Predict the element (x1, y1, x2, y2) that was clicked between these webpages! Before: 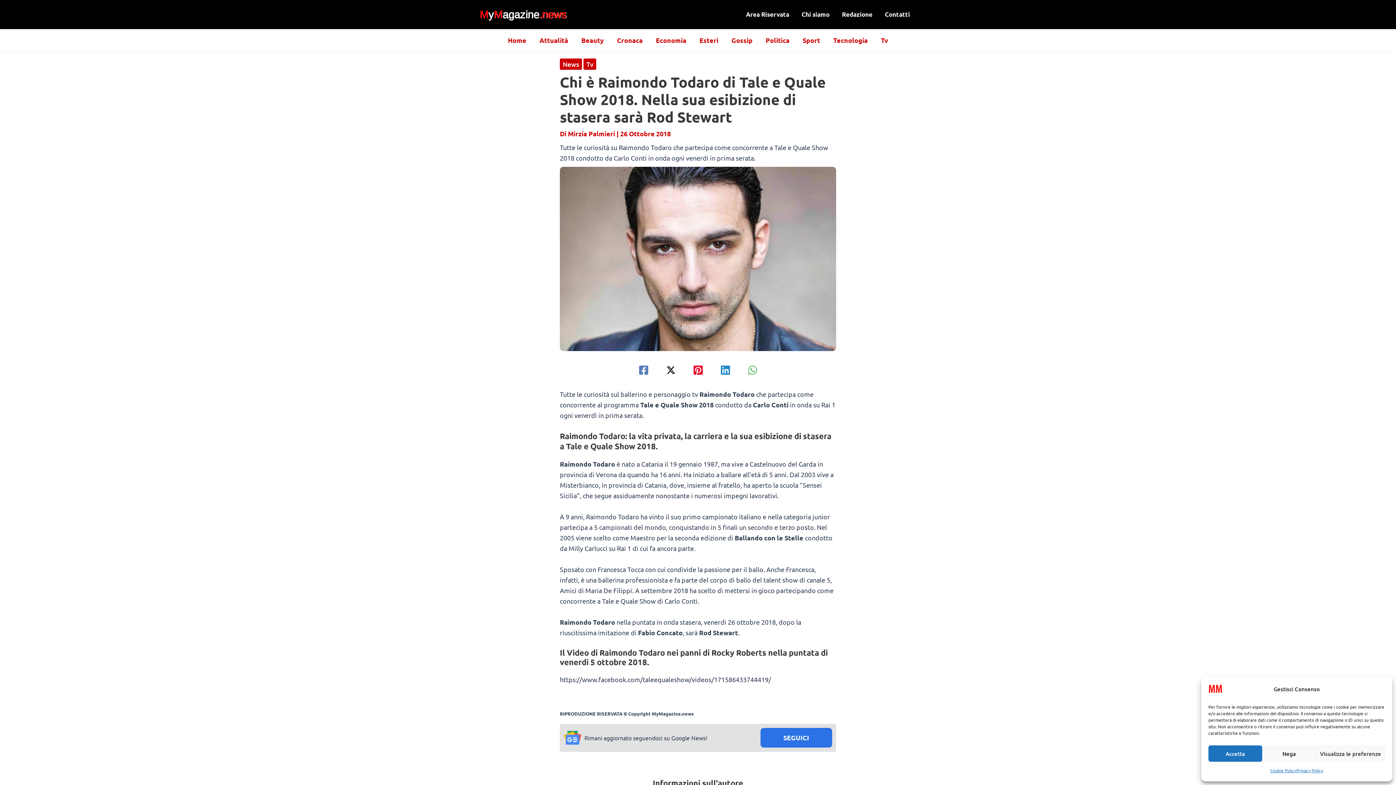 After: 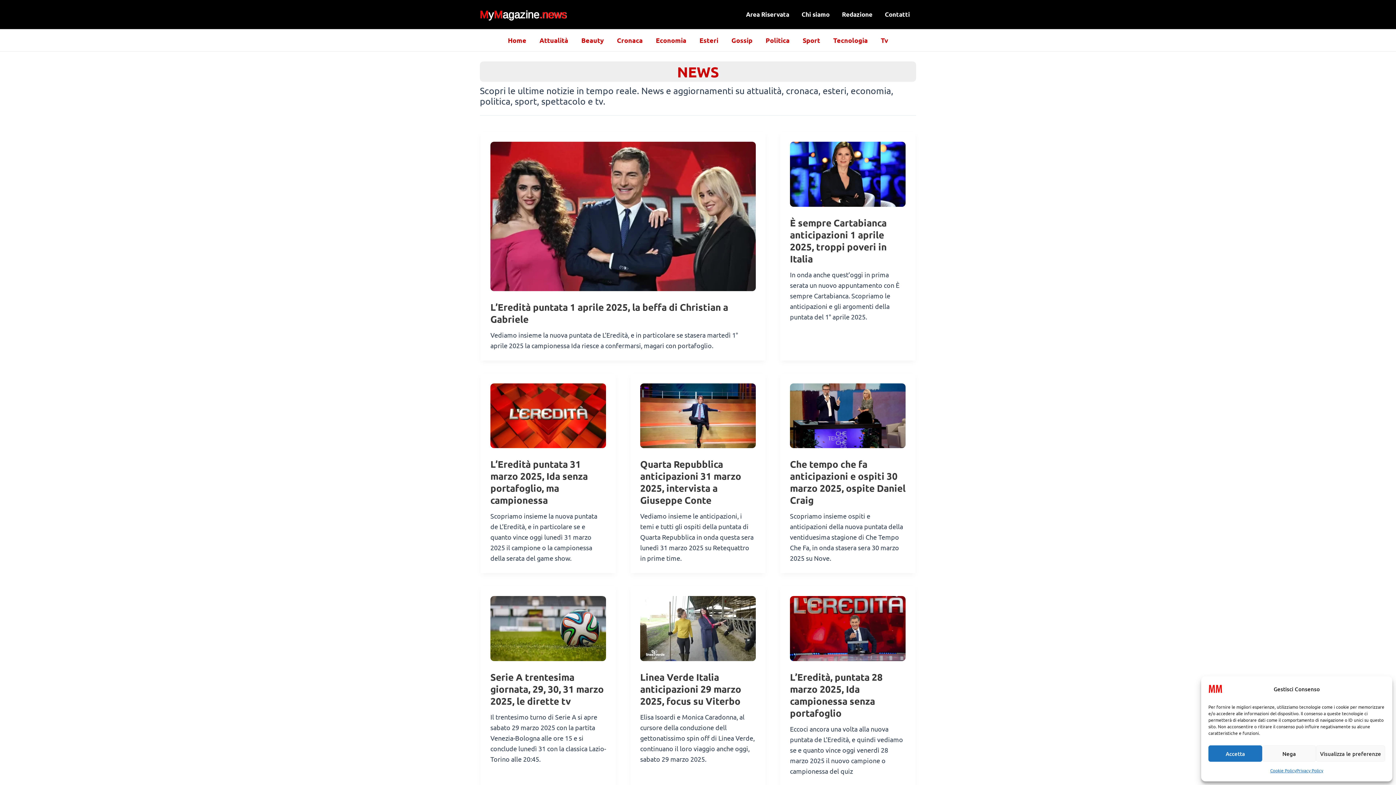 Action: bbox: (560, 58, 582, 69) label: News